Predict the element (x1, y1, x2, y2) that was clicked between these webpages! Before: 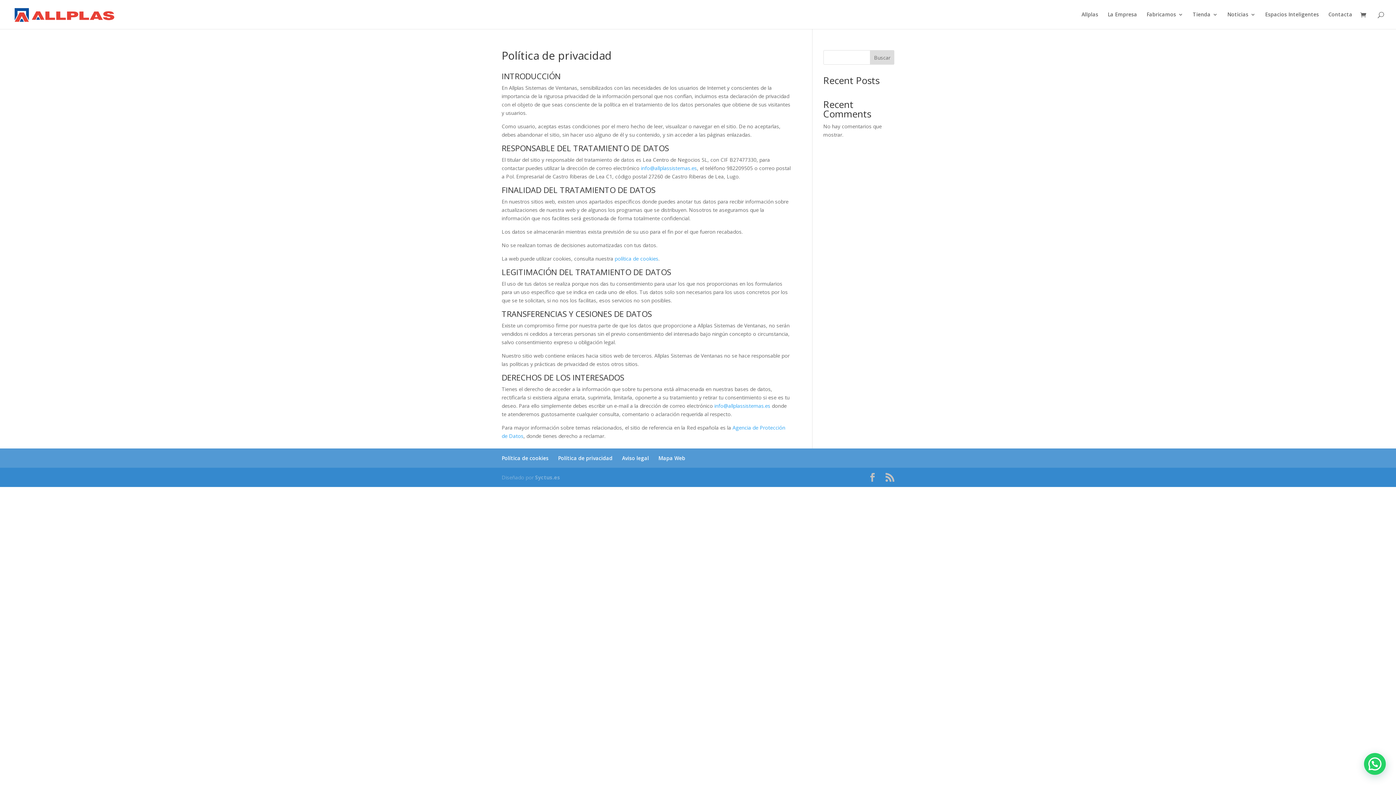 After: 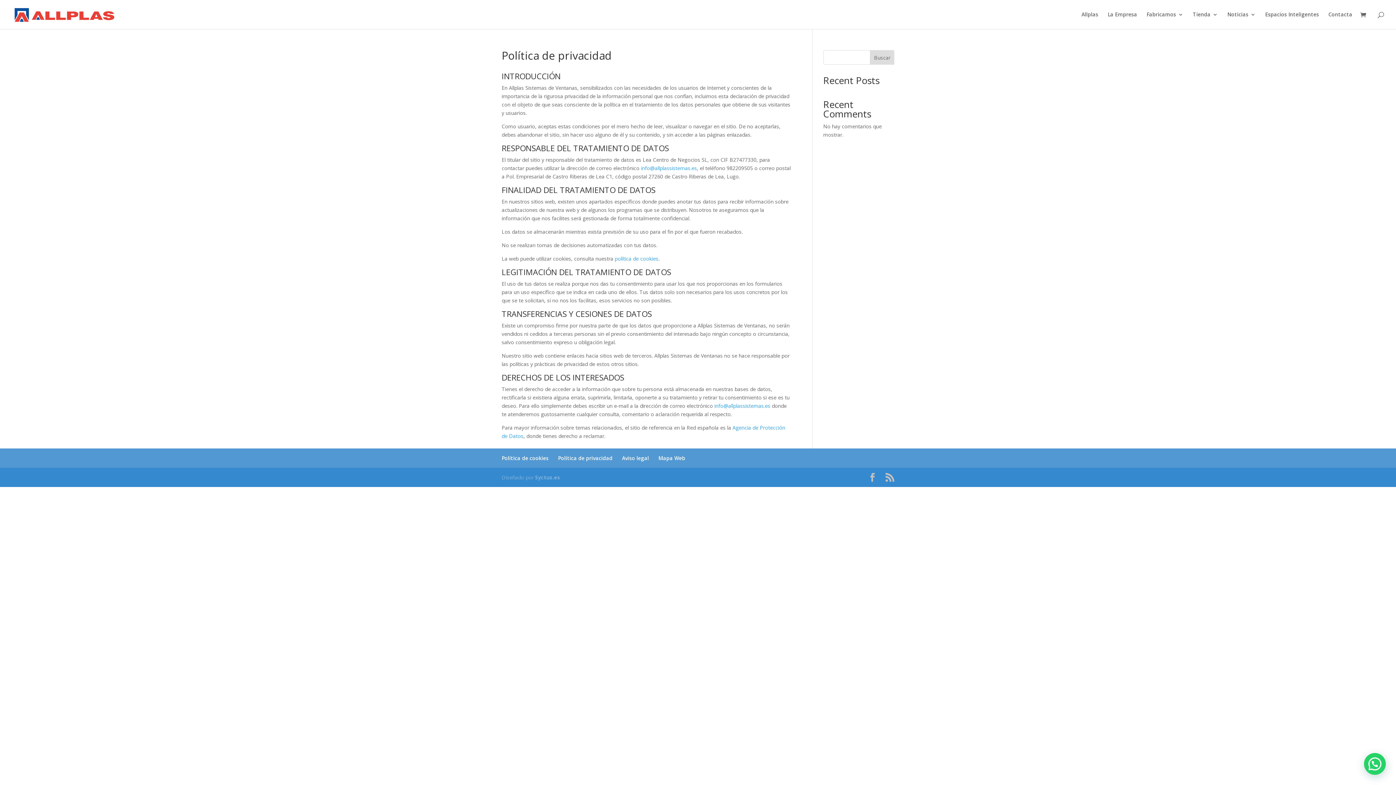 Action: bbox: (558, 454, 612, 461) label: Política de privacidad